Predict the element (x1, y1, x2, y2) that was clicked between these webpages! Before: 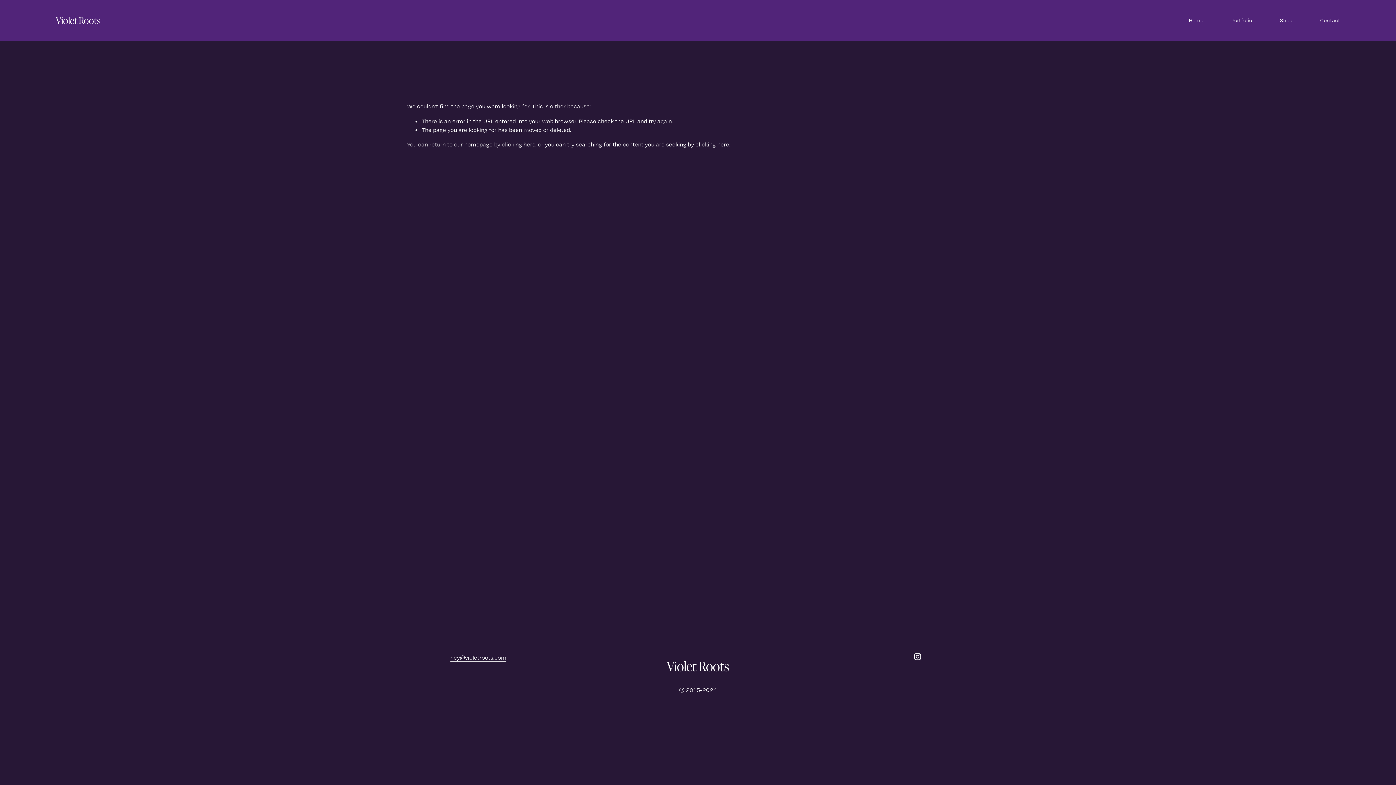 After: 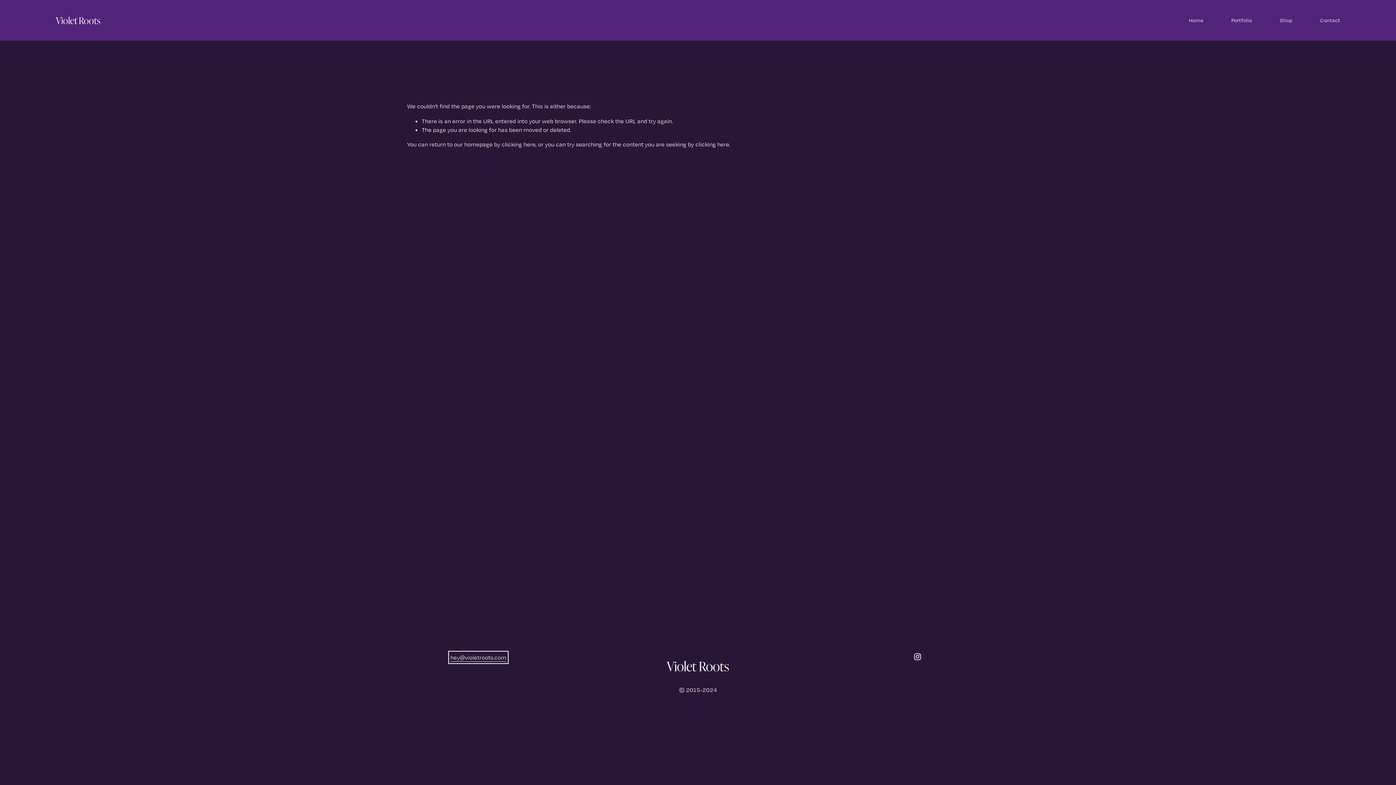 Action: bbox: (450, 653, 506, 662) label: hey@violetroots.com